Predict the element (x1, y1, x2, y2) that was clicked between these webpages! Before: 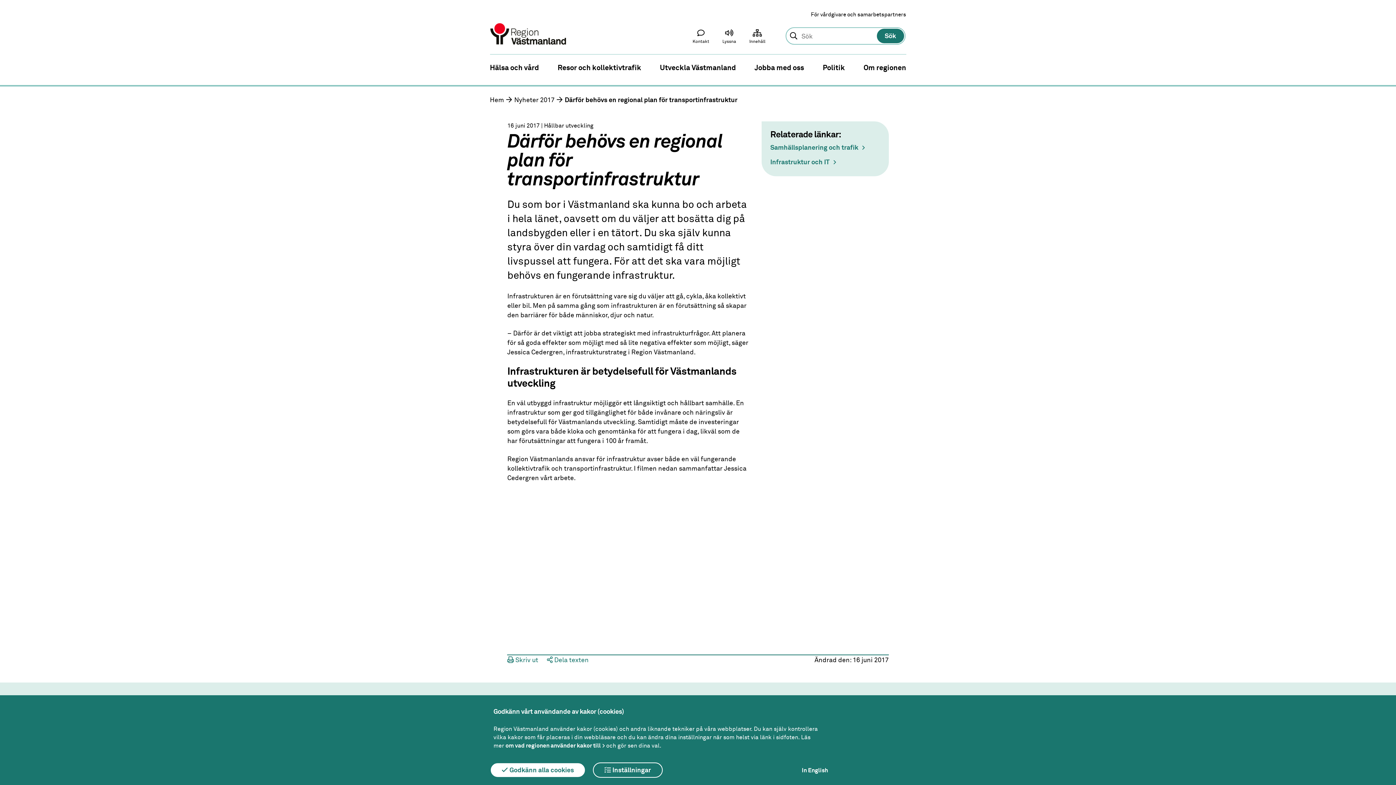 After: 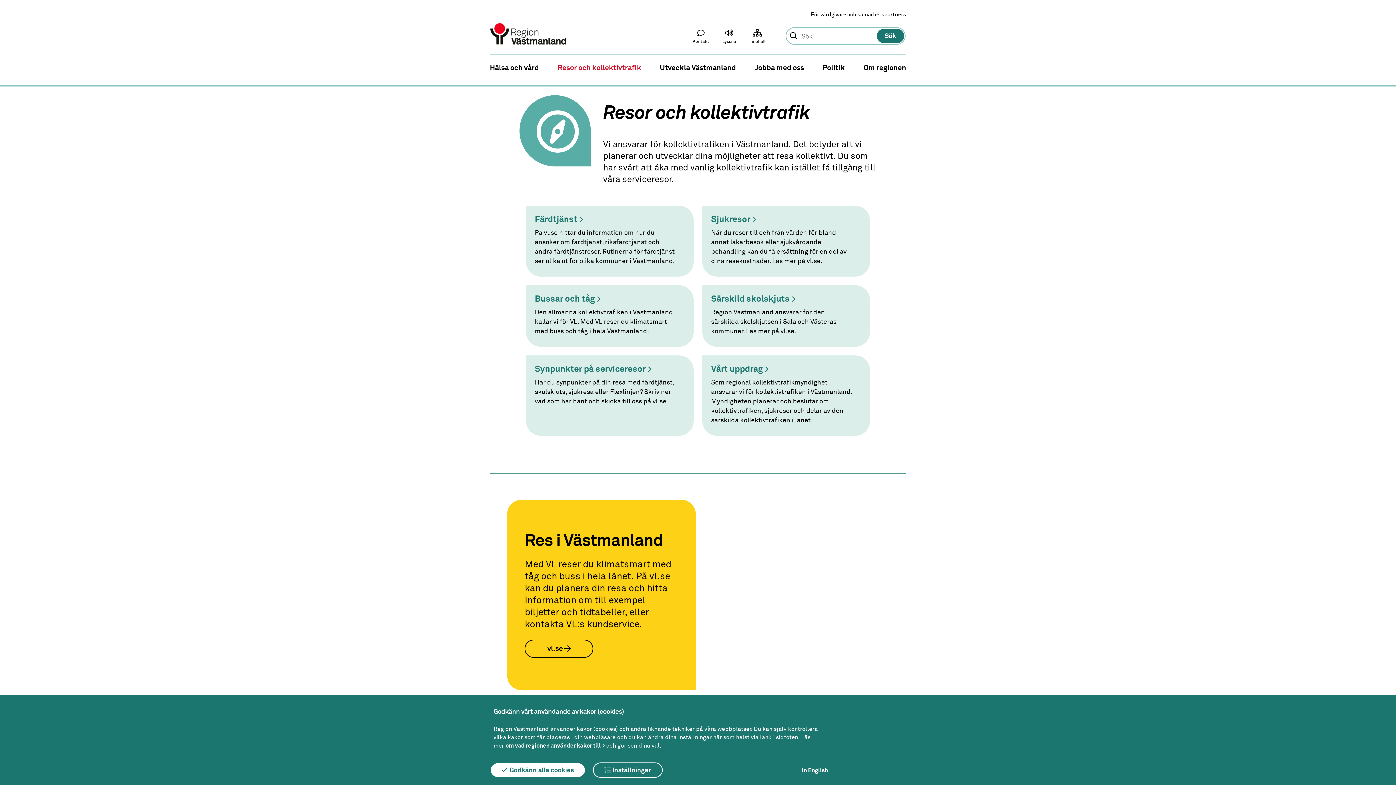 Action: bbox: (557, 54, 641, 79) label: Resor och kollektivtrafik